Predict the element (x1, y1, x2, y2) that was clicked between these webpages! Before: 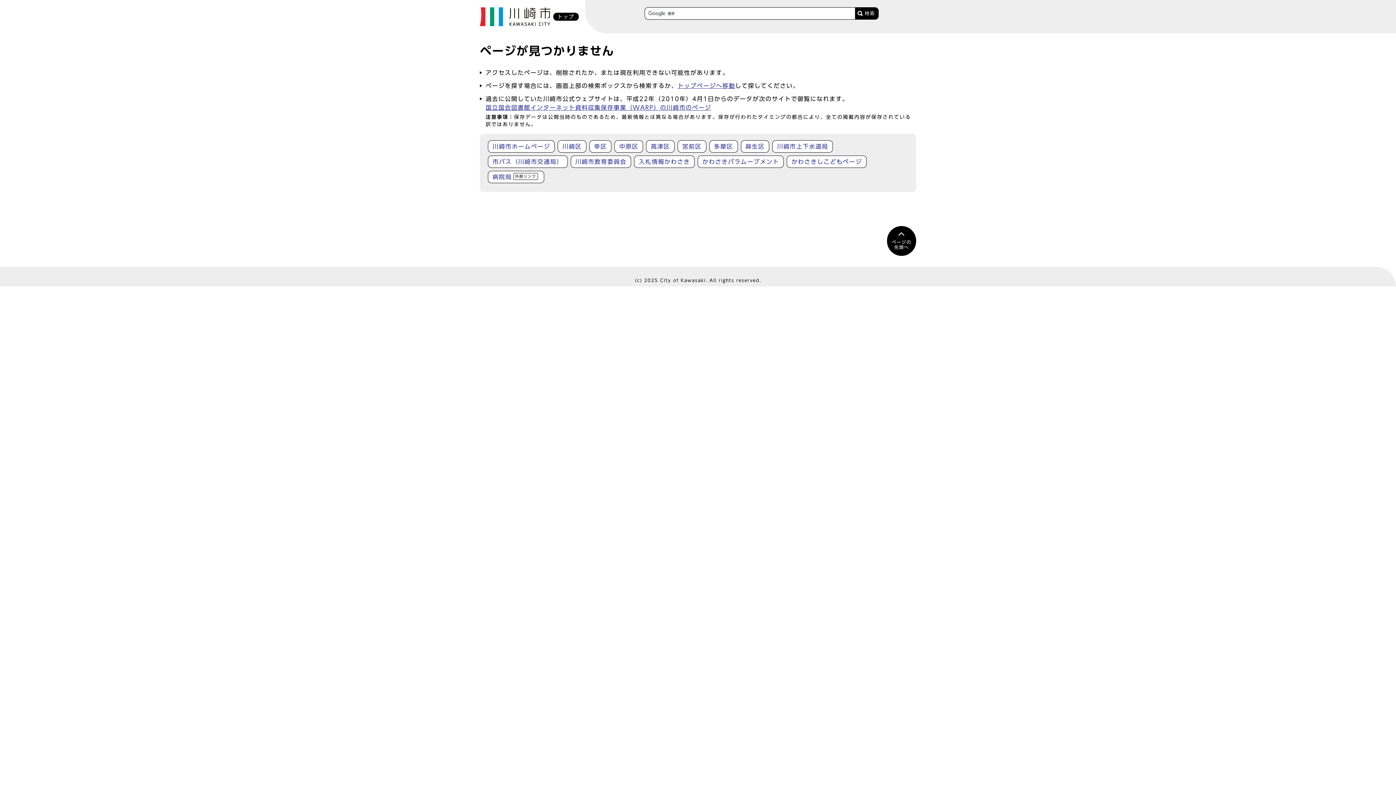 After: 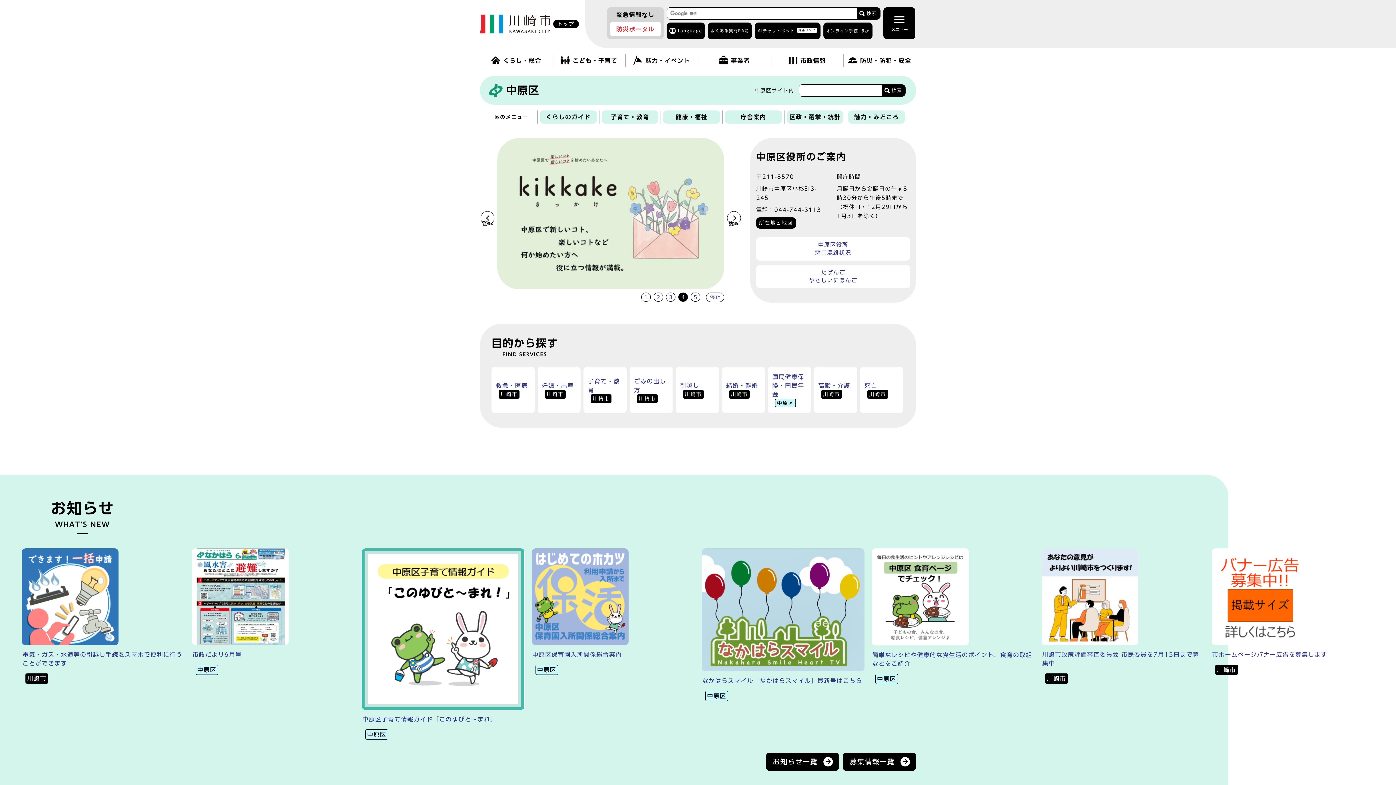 Action: bbox: (614, 140, 643, 152) label: 中原区